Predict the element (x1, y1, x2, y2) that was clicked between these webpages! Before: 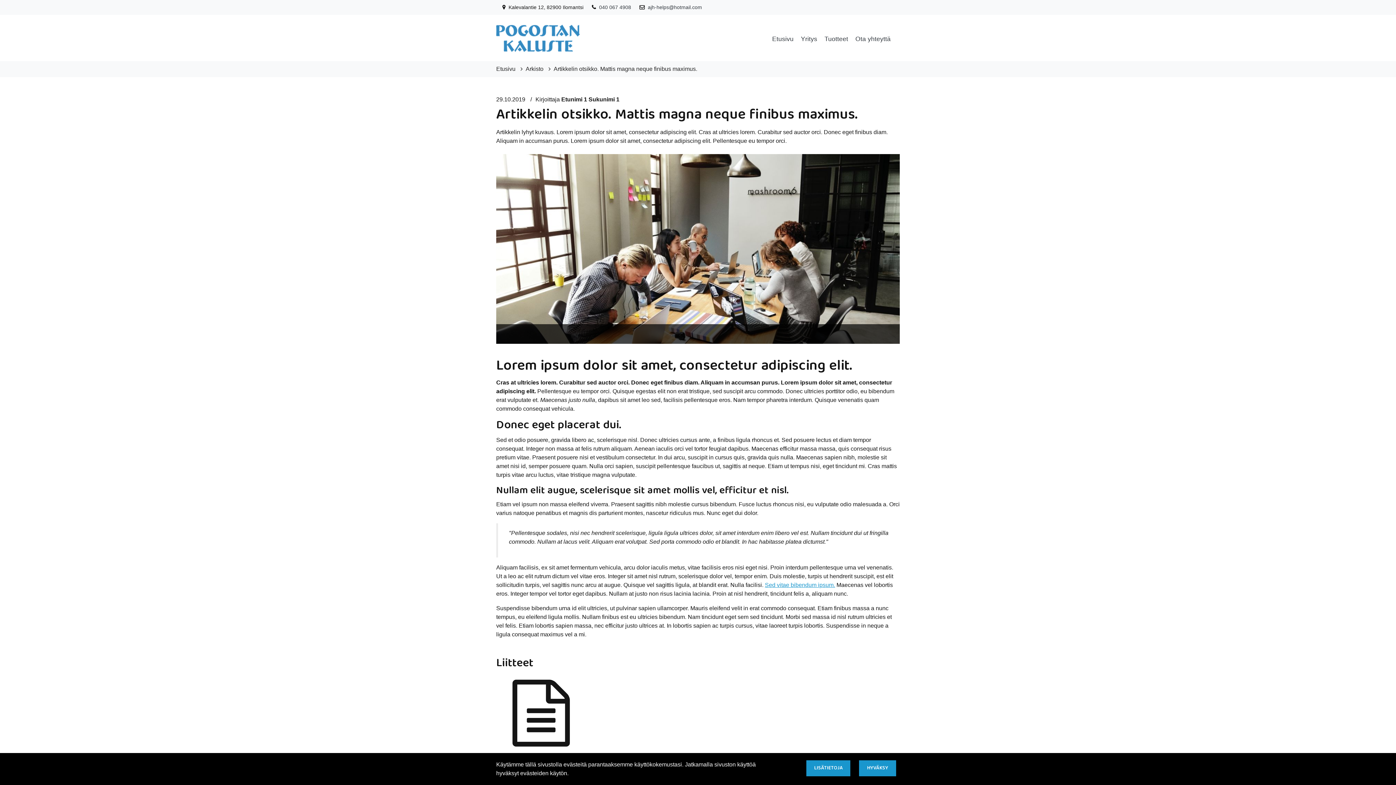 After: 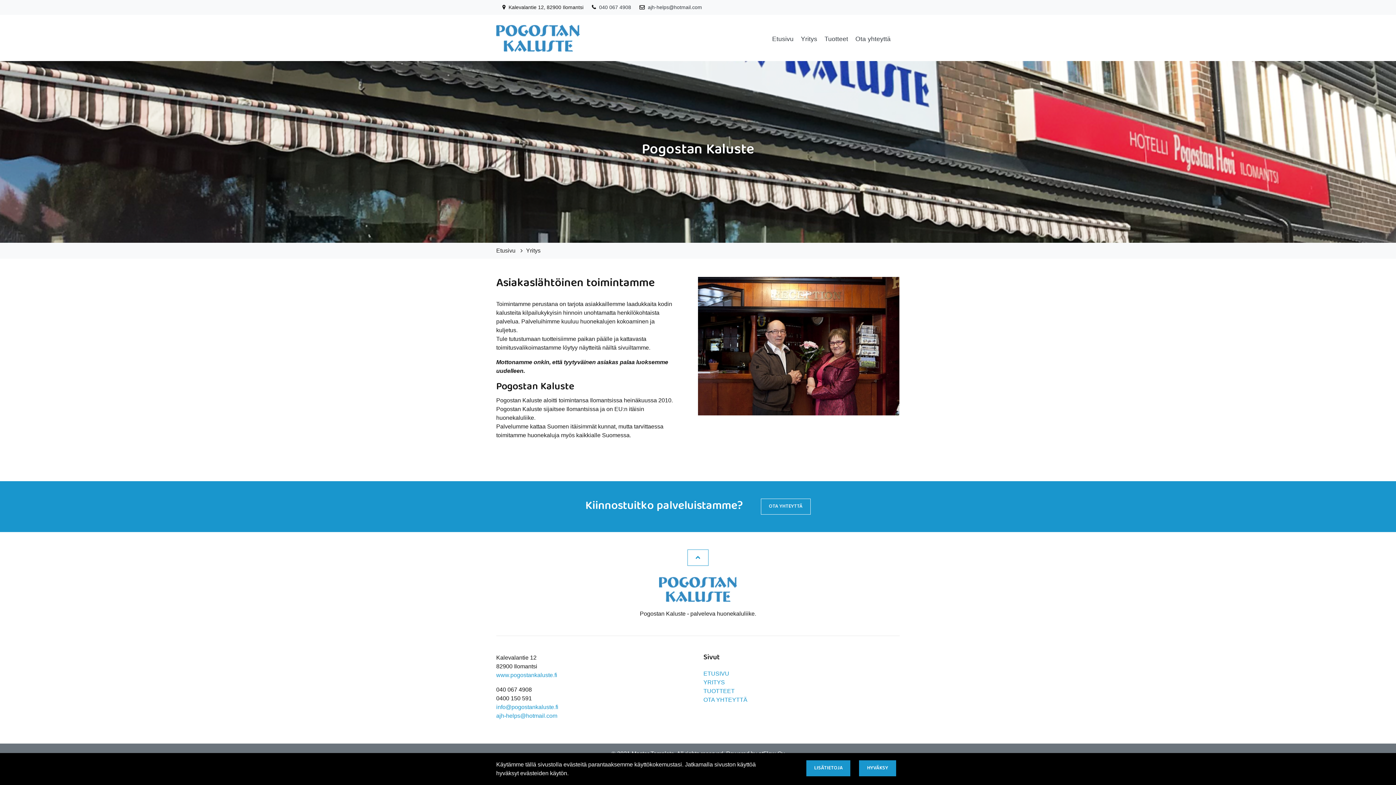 Action: bbox: (801, 35, 817, 42) label: Yritys